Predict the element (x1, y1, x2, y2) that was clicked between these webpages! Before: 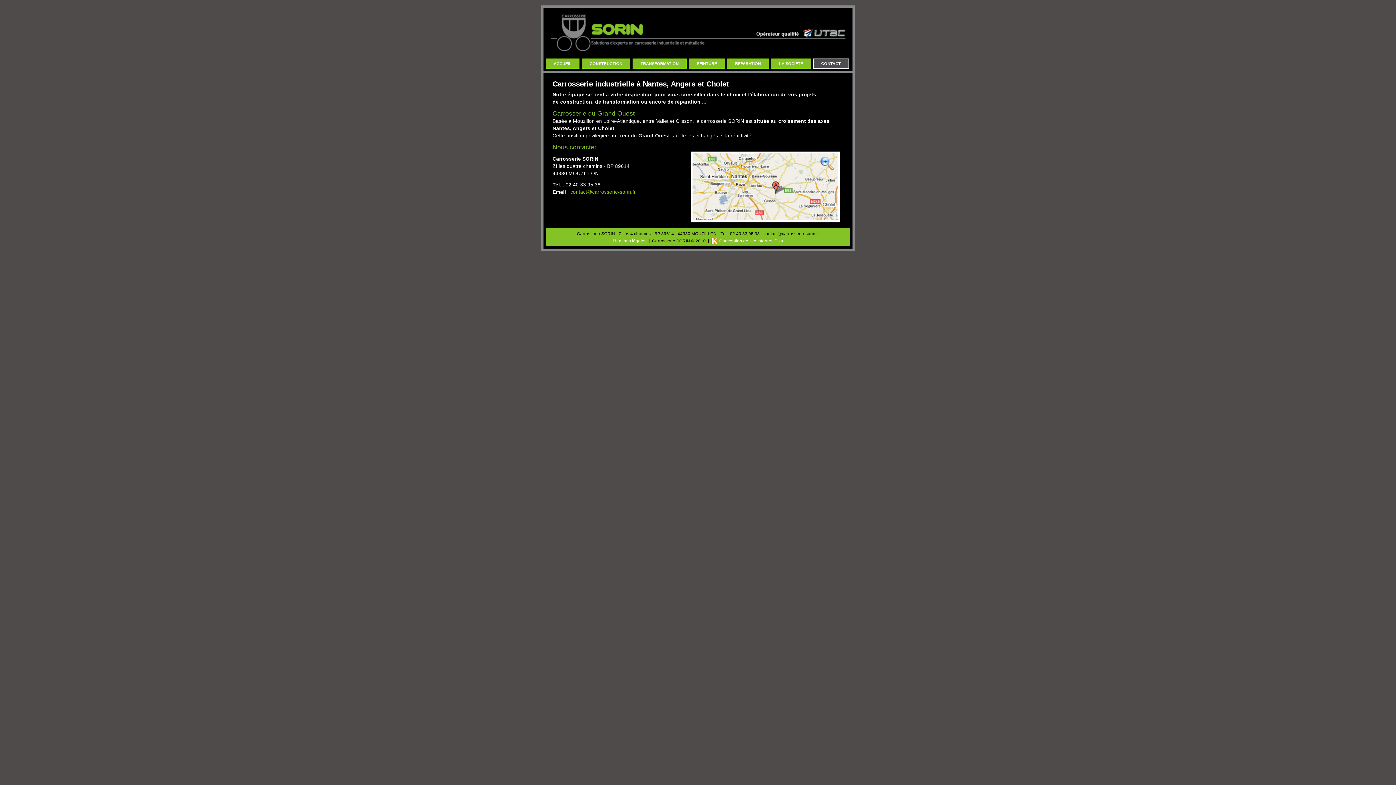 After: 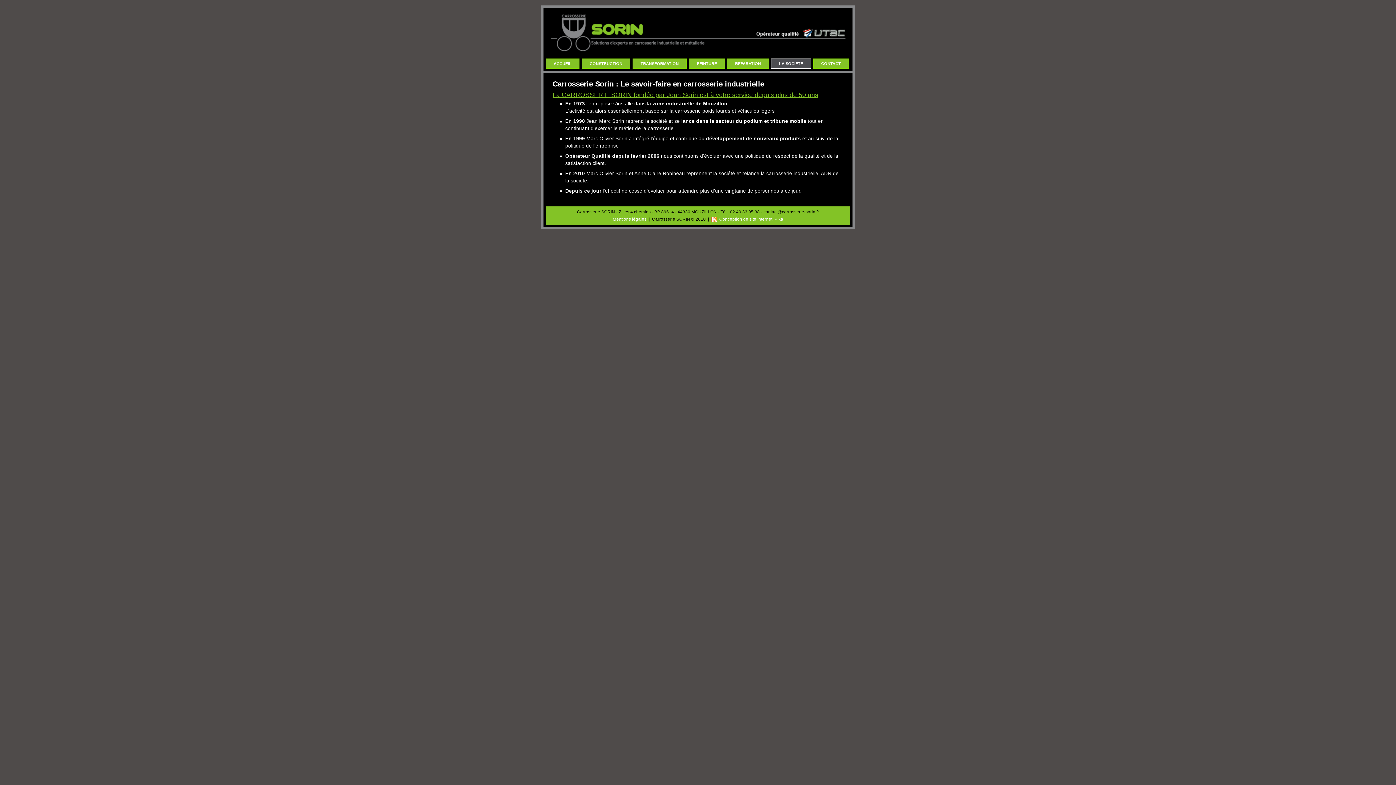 Action: bbox: (771, 58, 810, 68) label: LA SOCIÉTÉ